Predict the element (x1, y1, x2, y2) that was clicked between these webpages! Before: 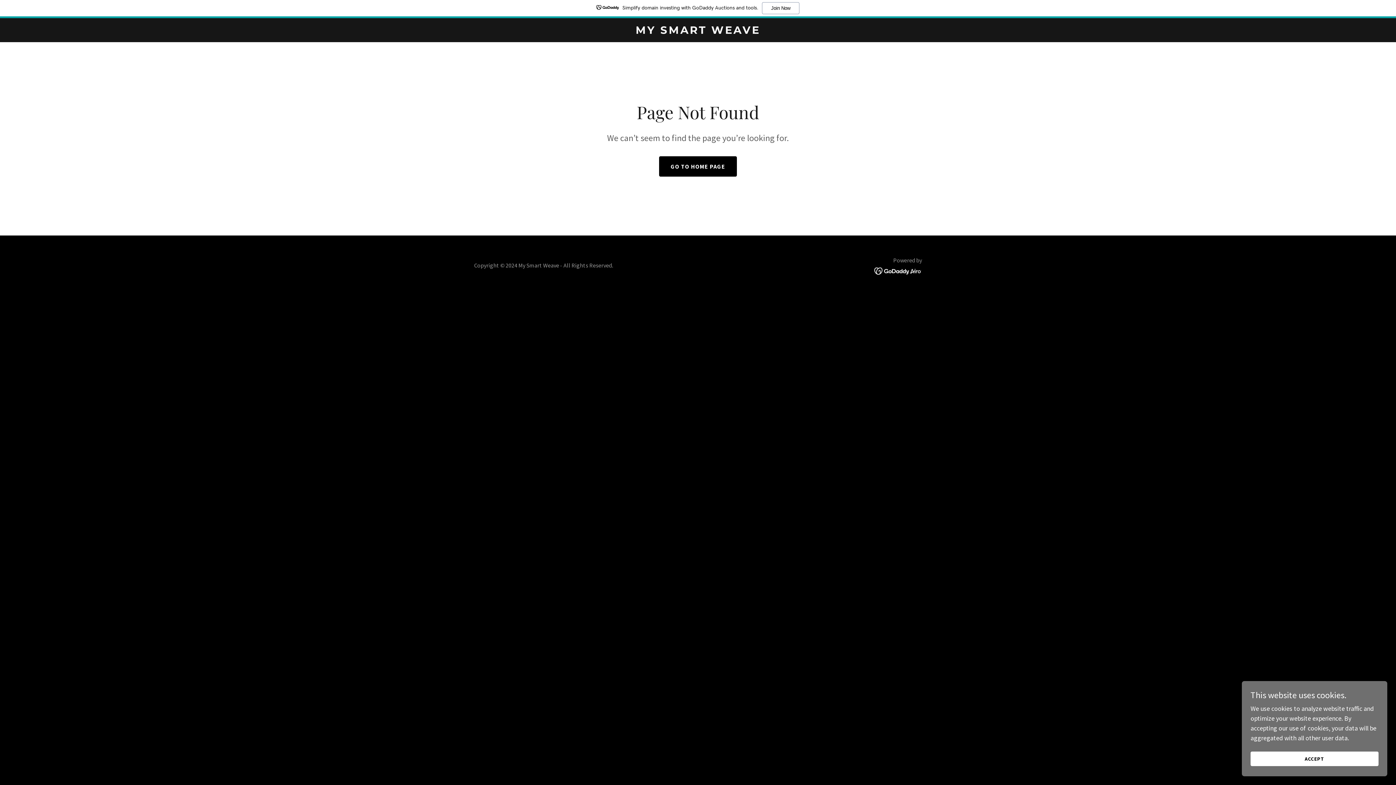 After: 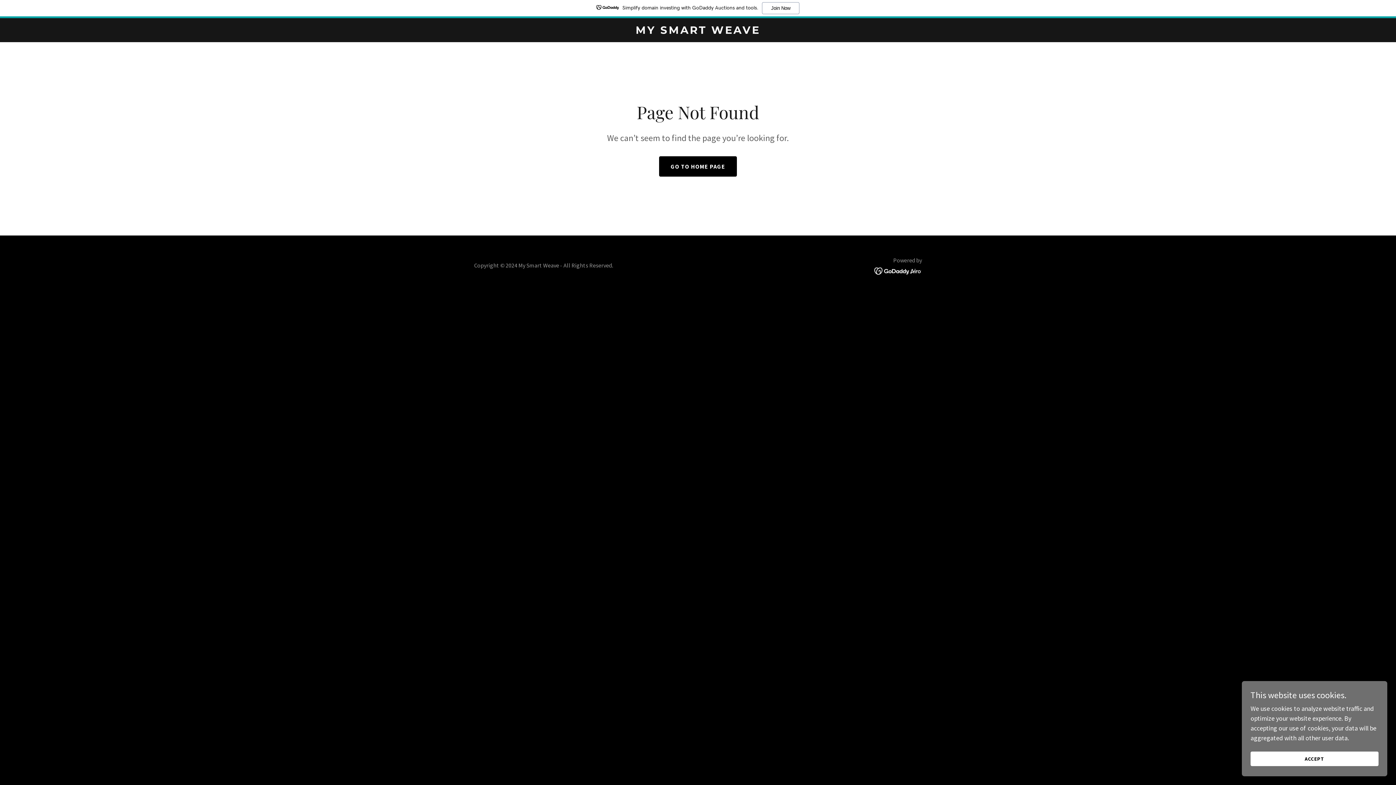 Action: bbox: (874, 266, 922, 274)